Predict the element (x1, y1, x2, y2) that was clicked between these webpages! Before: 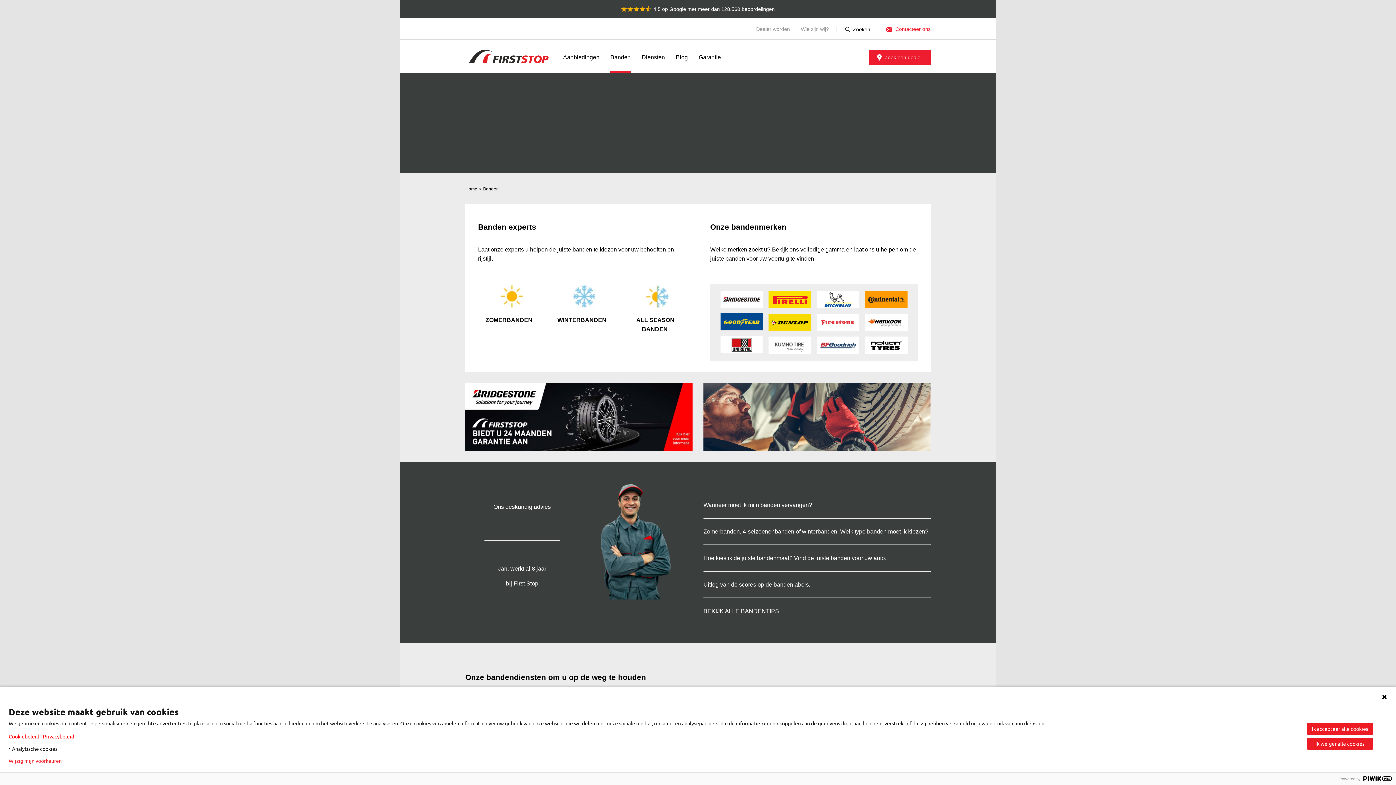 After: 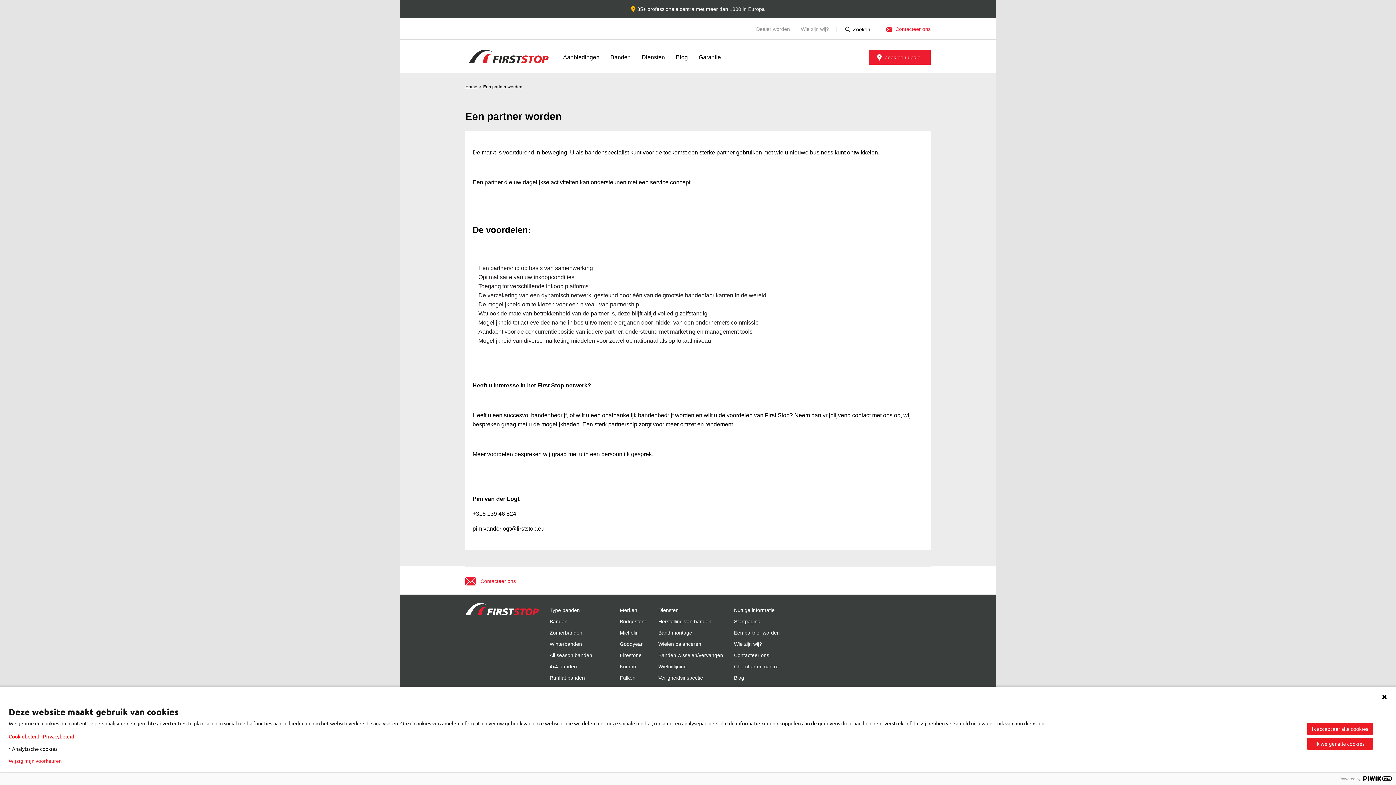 Action: label: Dealer worden bbox: (756, 25, 790, 33)